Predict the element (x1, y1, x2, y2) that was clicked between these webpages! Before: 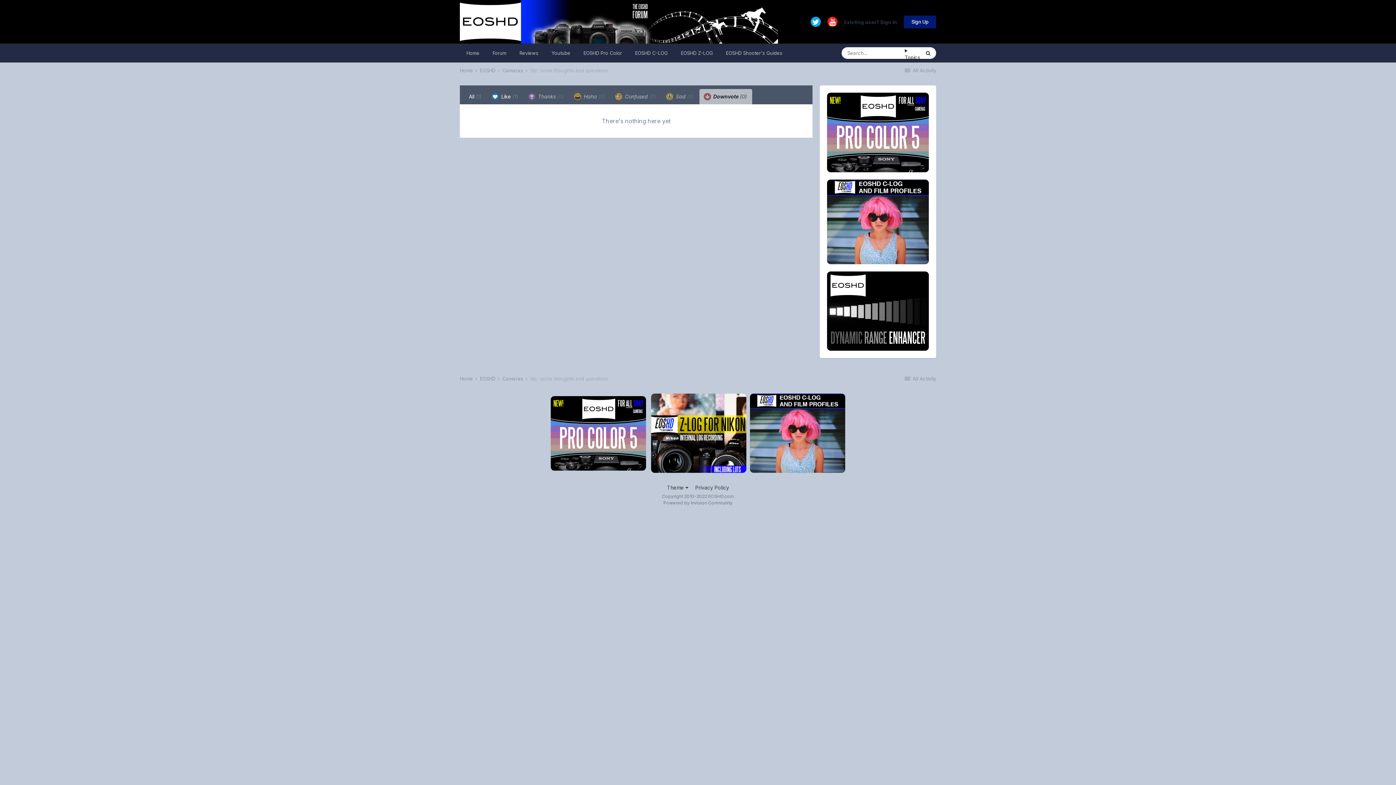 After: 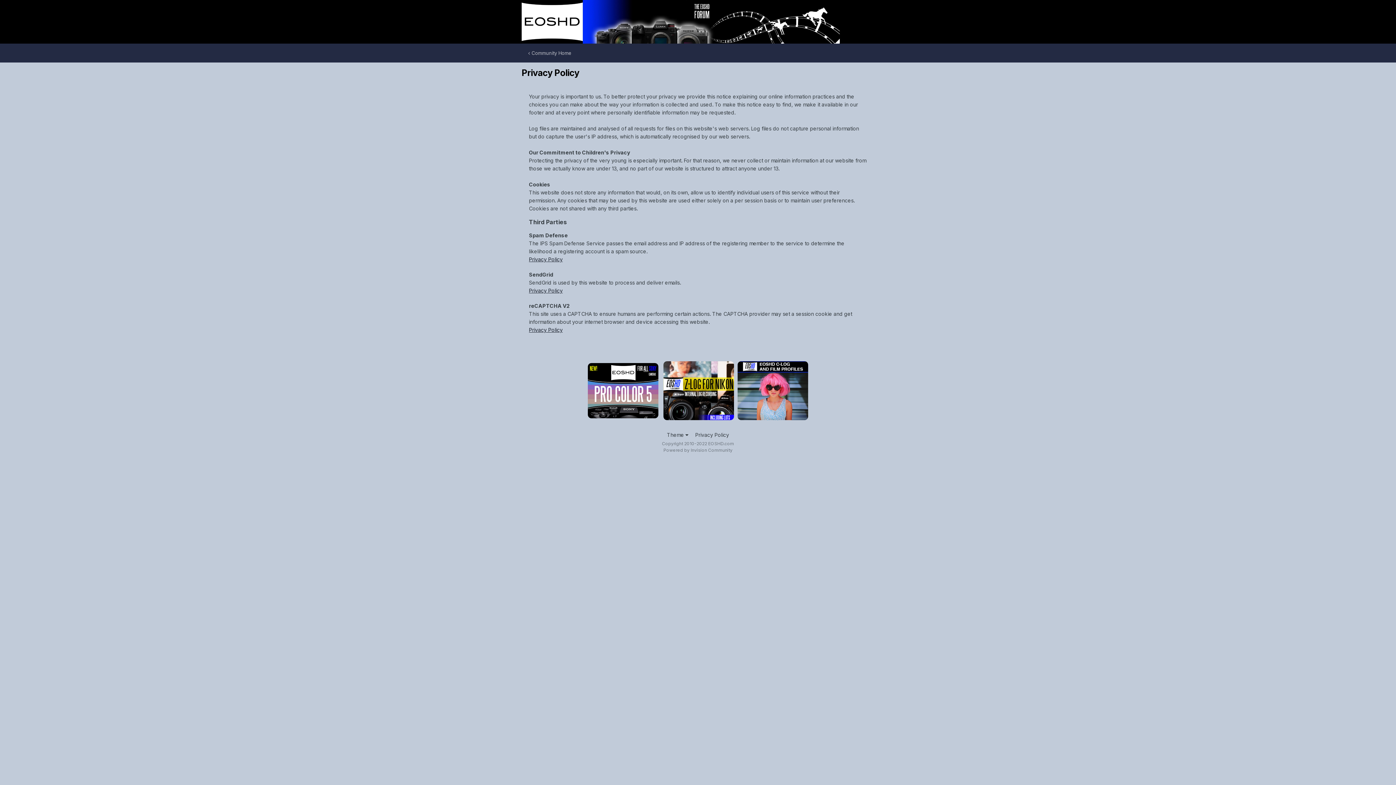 Action: bbox: (695, 484, 729, 491) label: Privacy Policy